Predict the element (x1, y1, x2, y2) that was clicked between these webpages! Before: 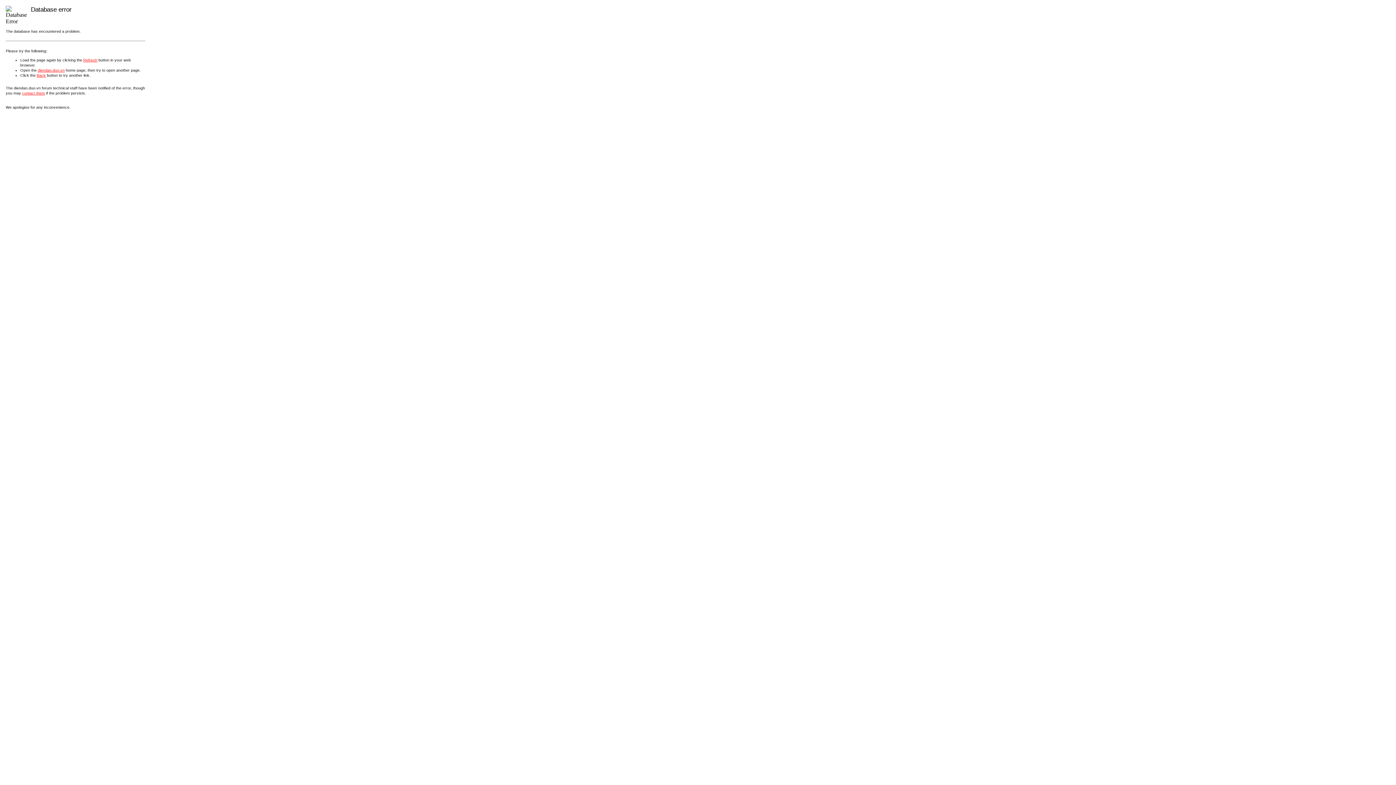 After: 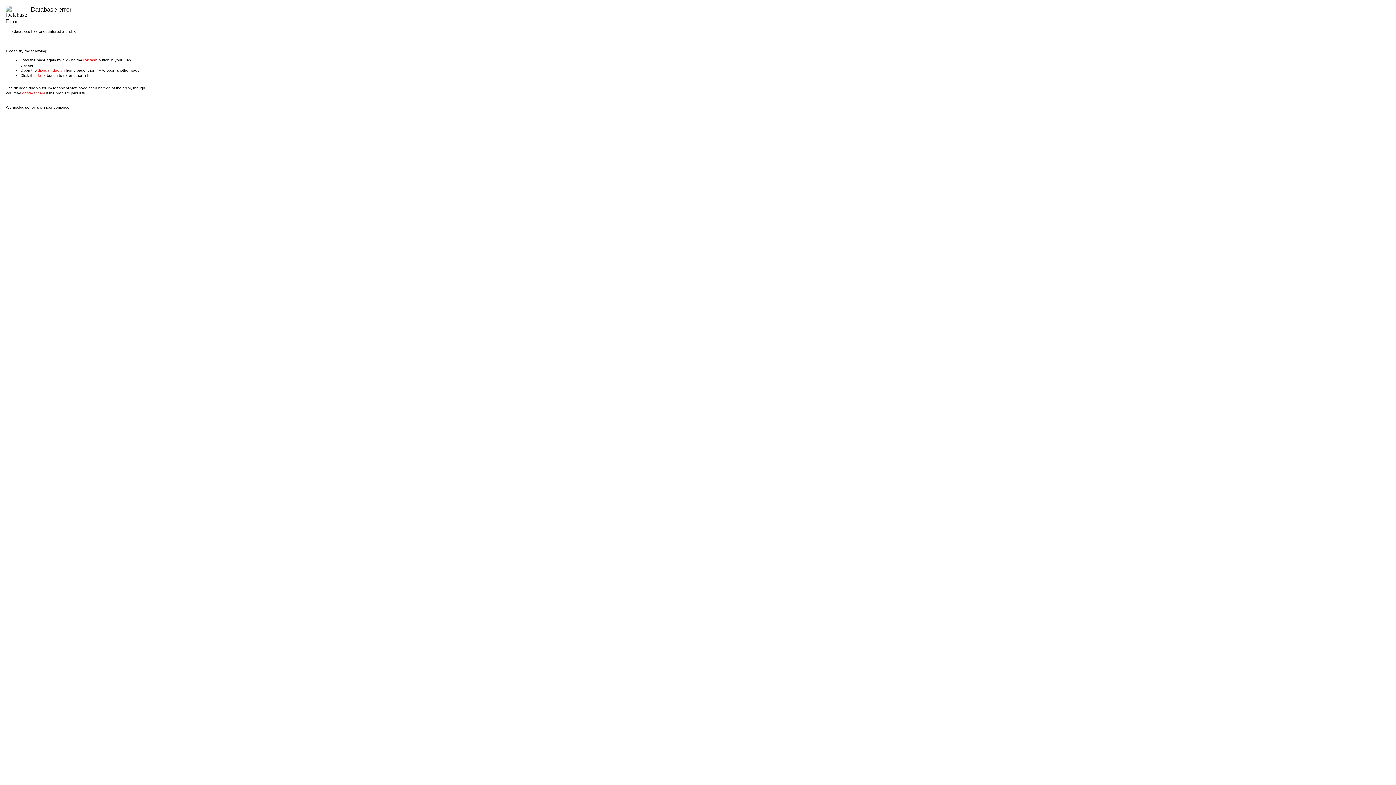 Action: label: diendan.duo.vn bbox: (37, 67, 64, 72)